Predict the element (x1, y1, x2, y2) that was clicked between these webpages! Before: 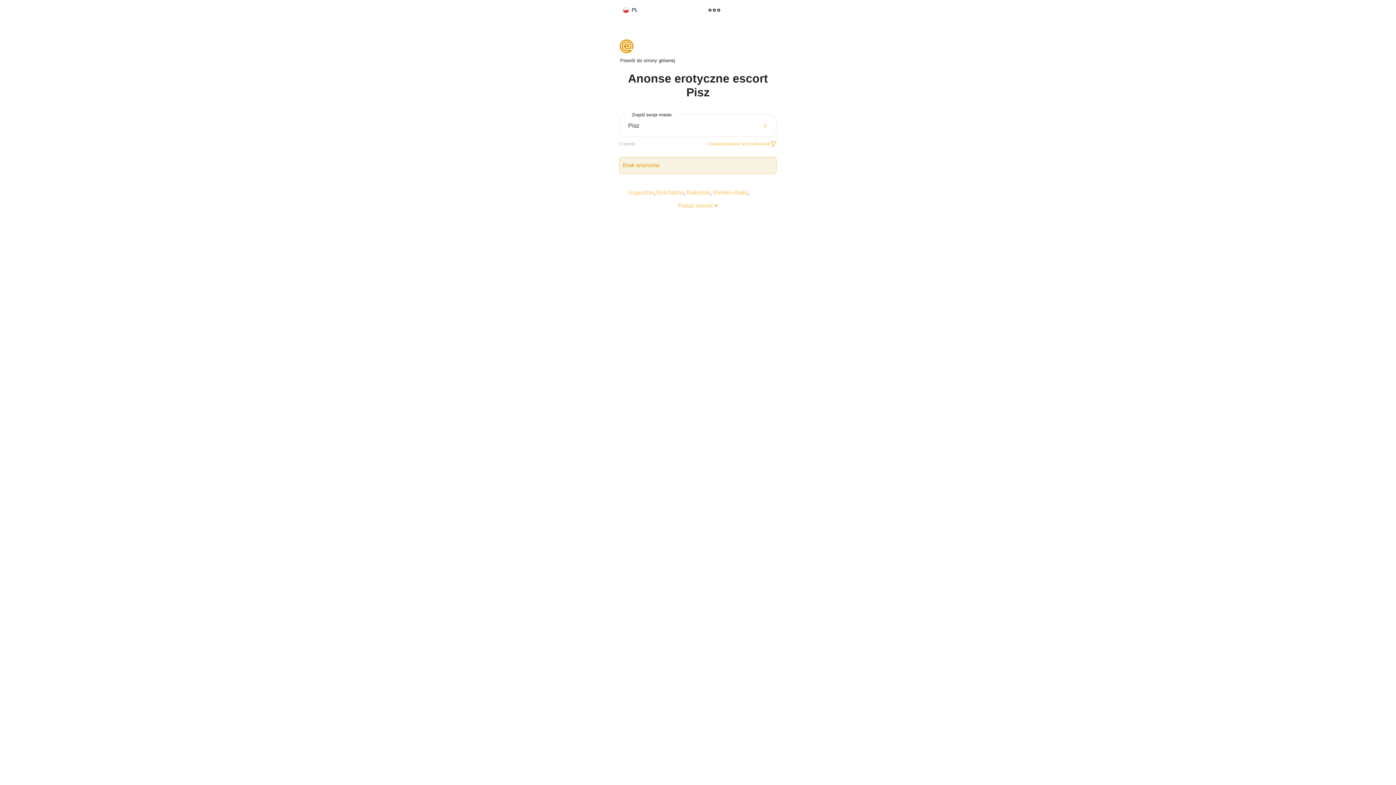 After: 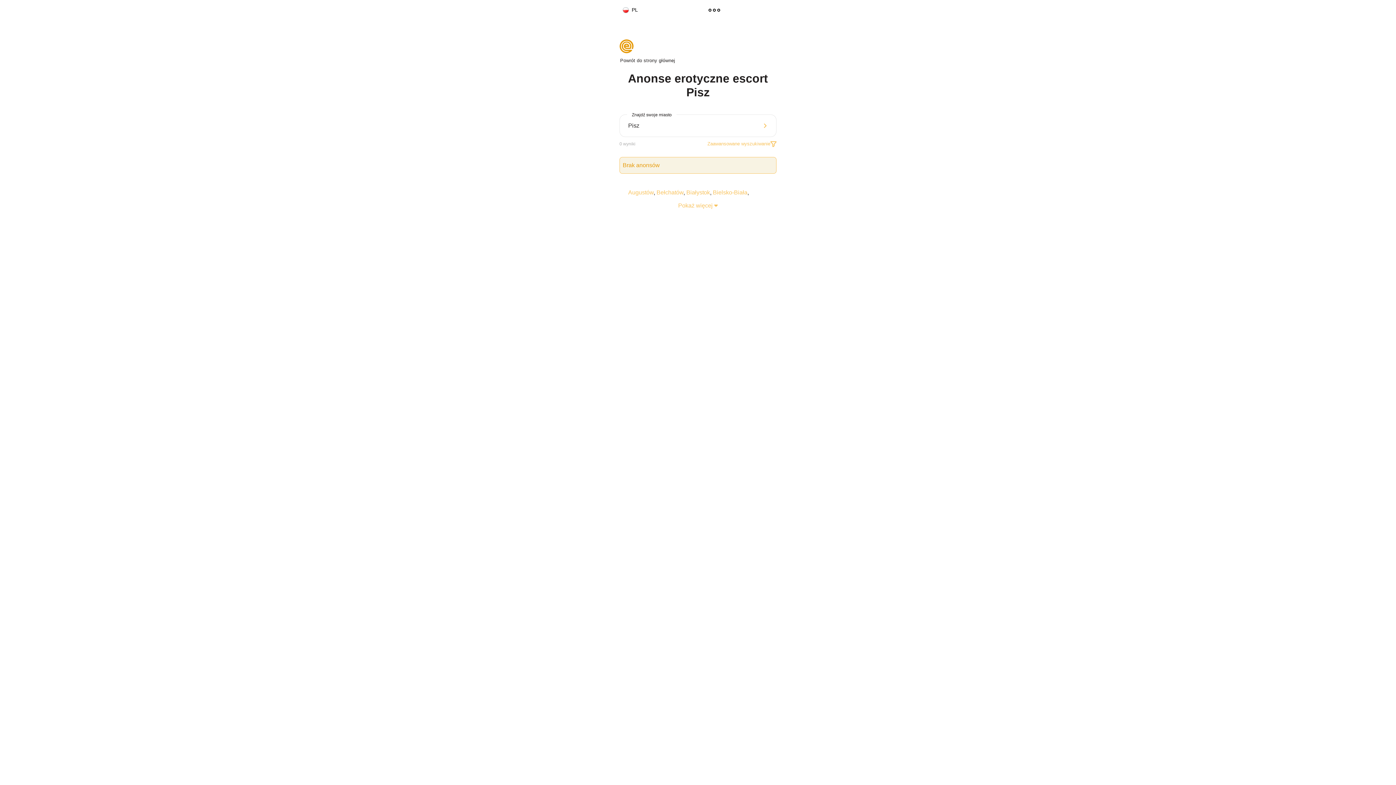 Action: bbox: (761, 122, 770, 128)